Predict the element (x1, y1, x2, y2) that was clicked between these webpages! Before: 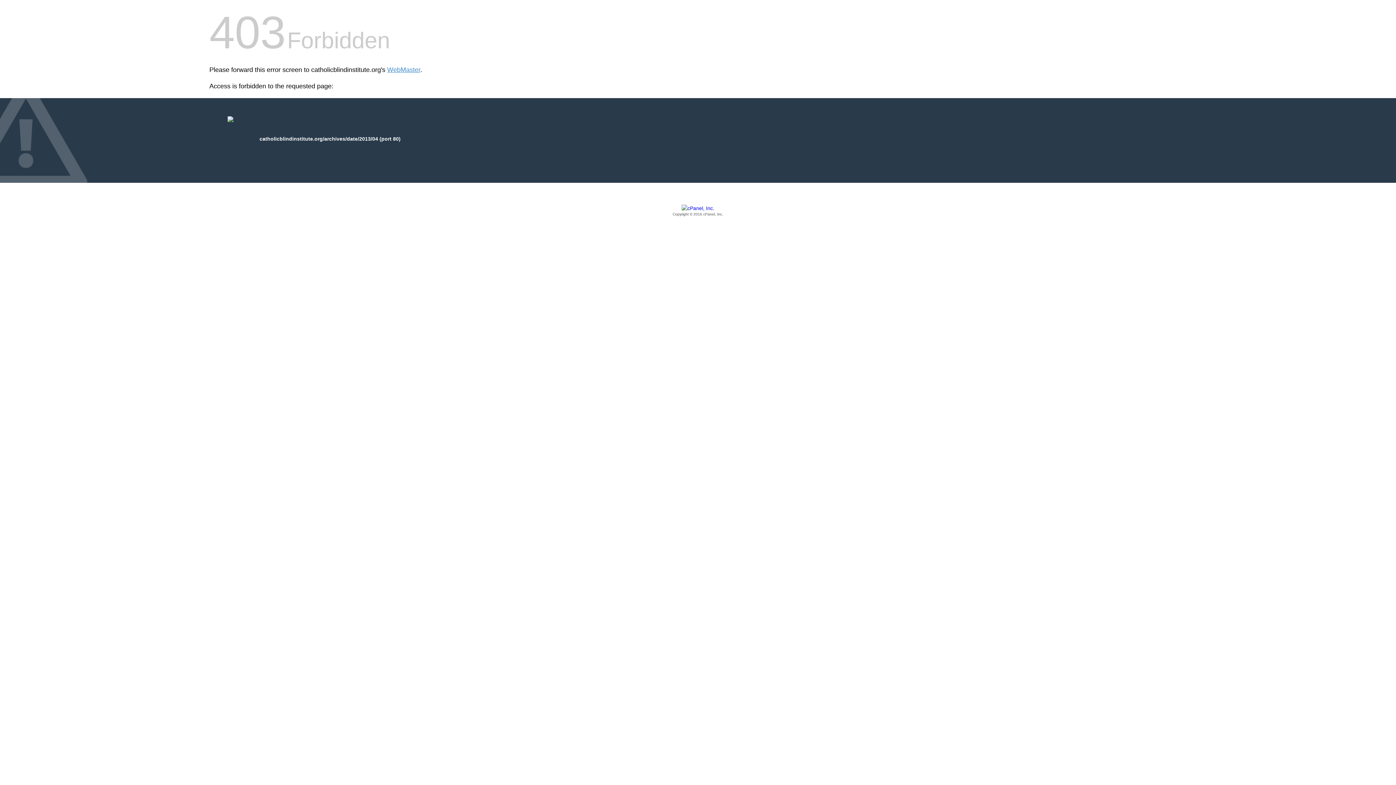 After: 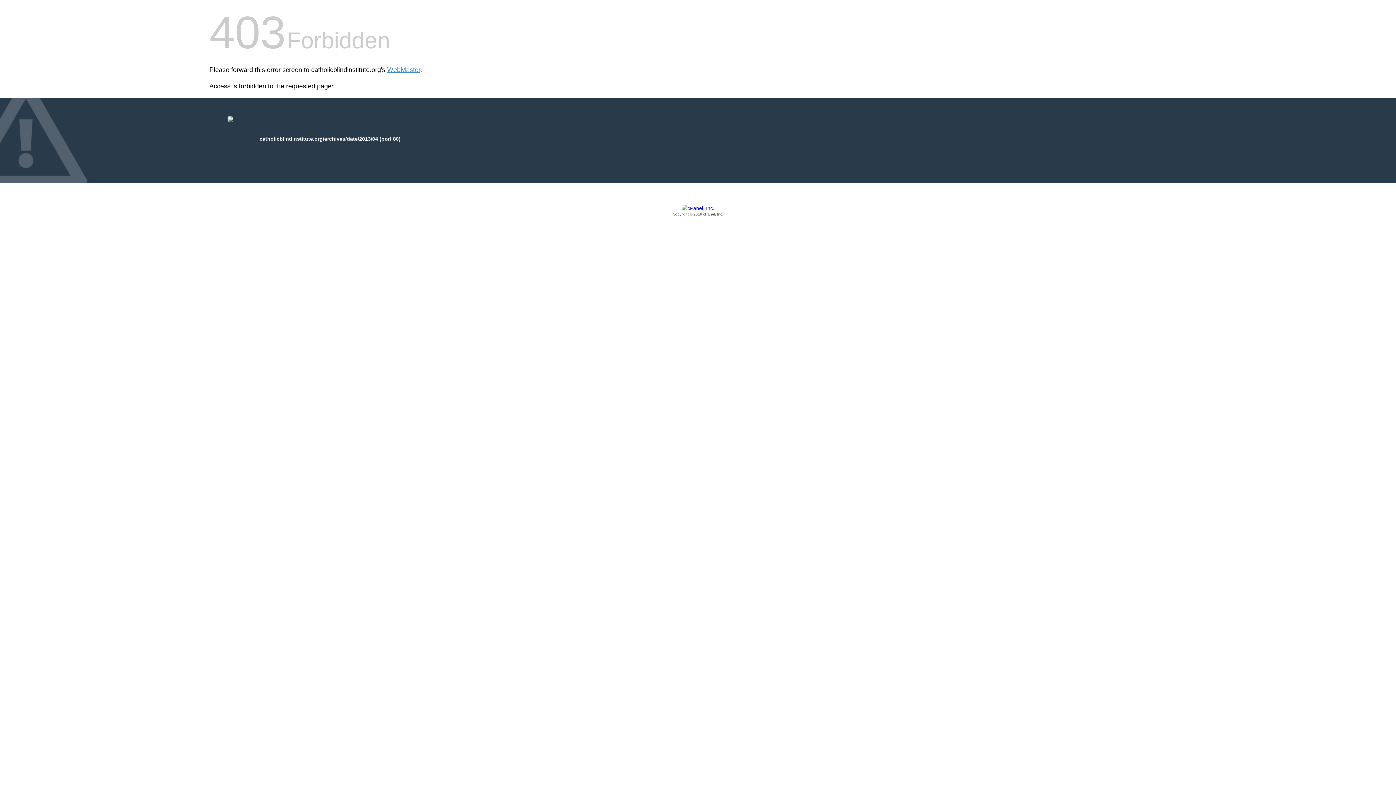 Action: bbox: (209, 205, 1186, 217) label: Copyright © 2016 cPanel, Inc.